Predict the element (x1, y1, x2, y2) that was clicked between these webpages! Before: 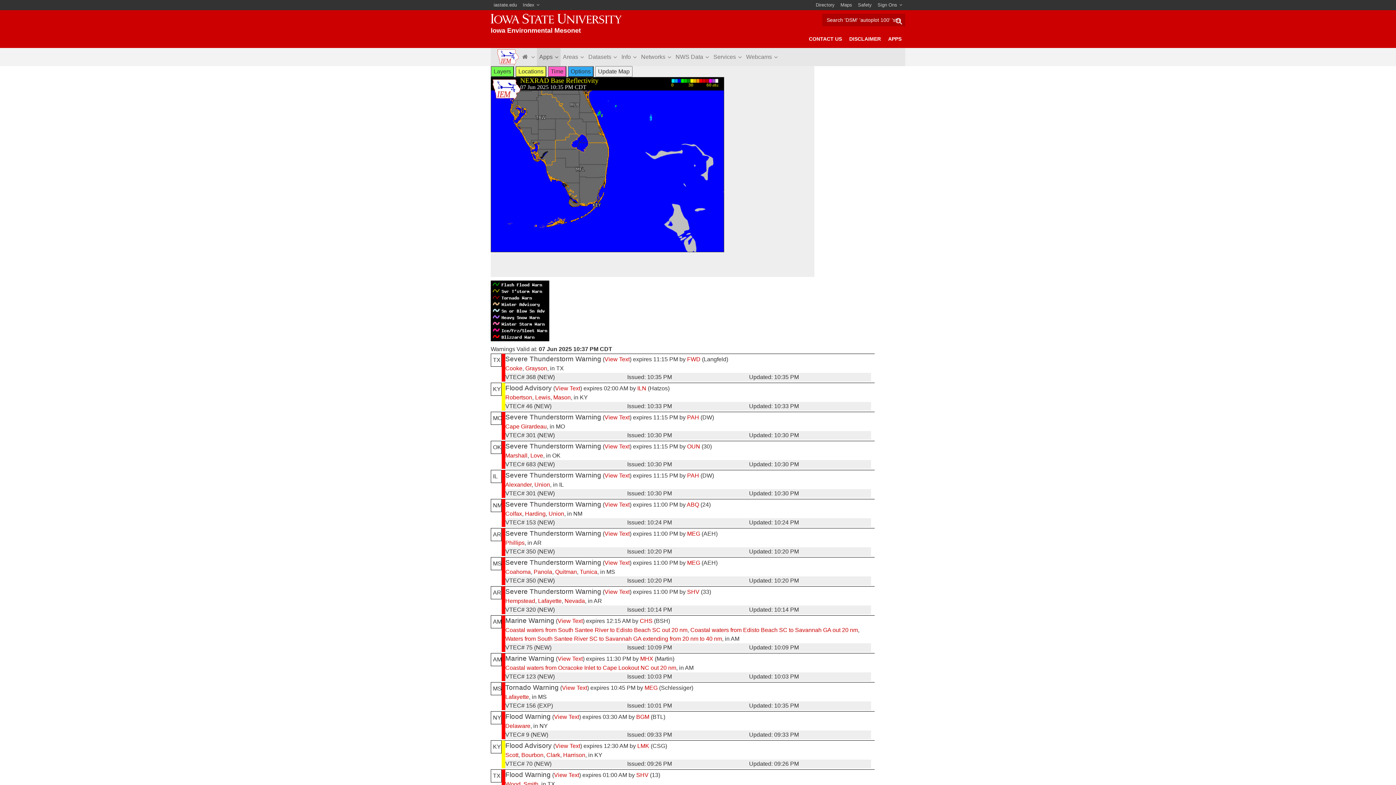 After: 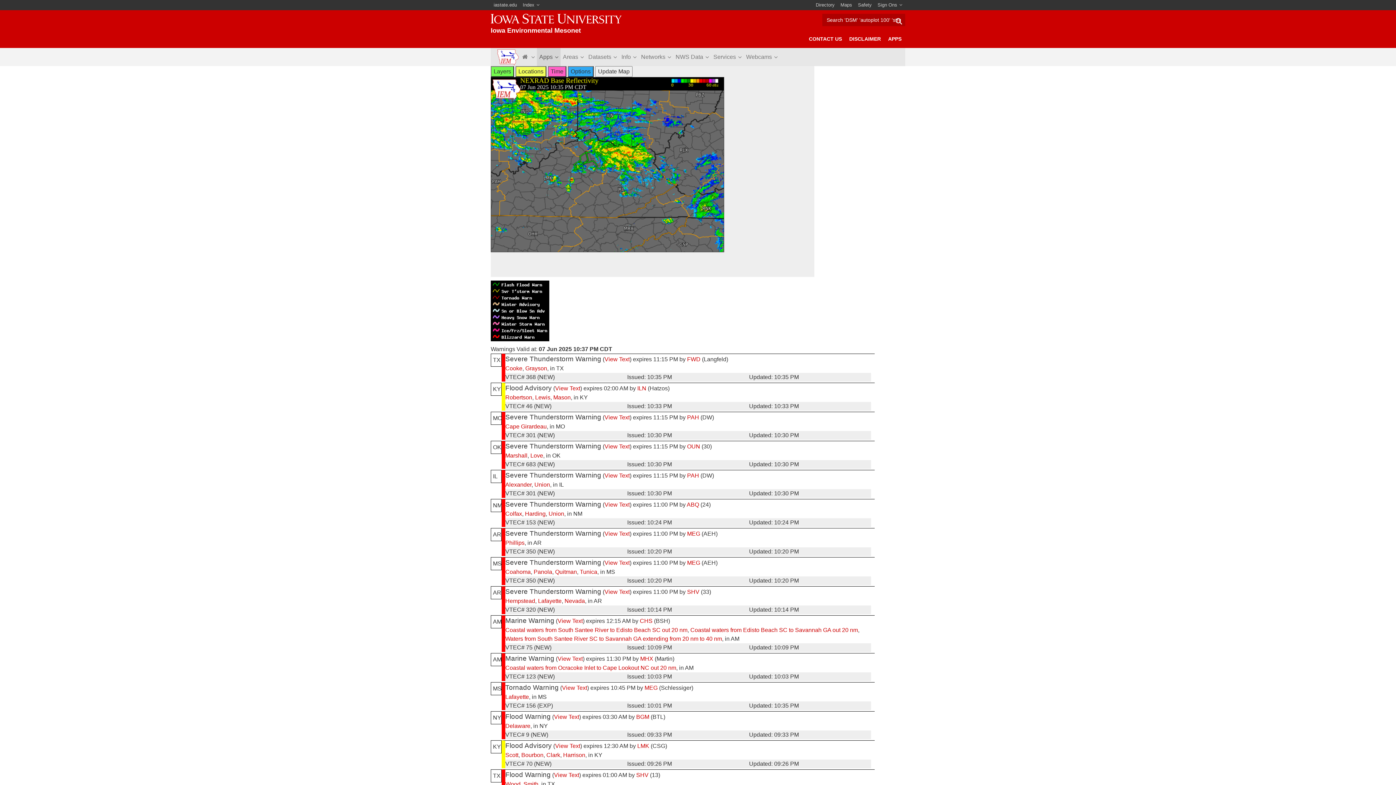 Action: label: Clark bbox: (546, 752, 560, 758)